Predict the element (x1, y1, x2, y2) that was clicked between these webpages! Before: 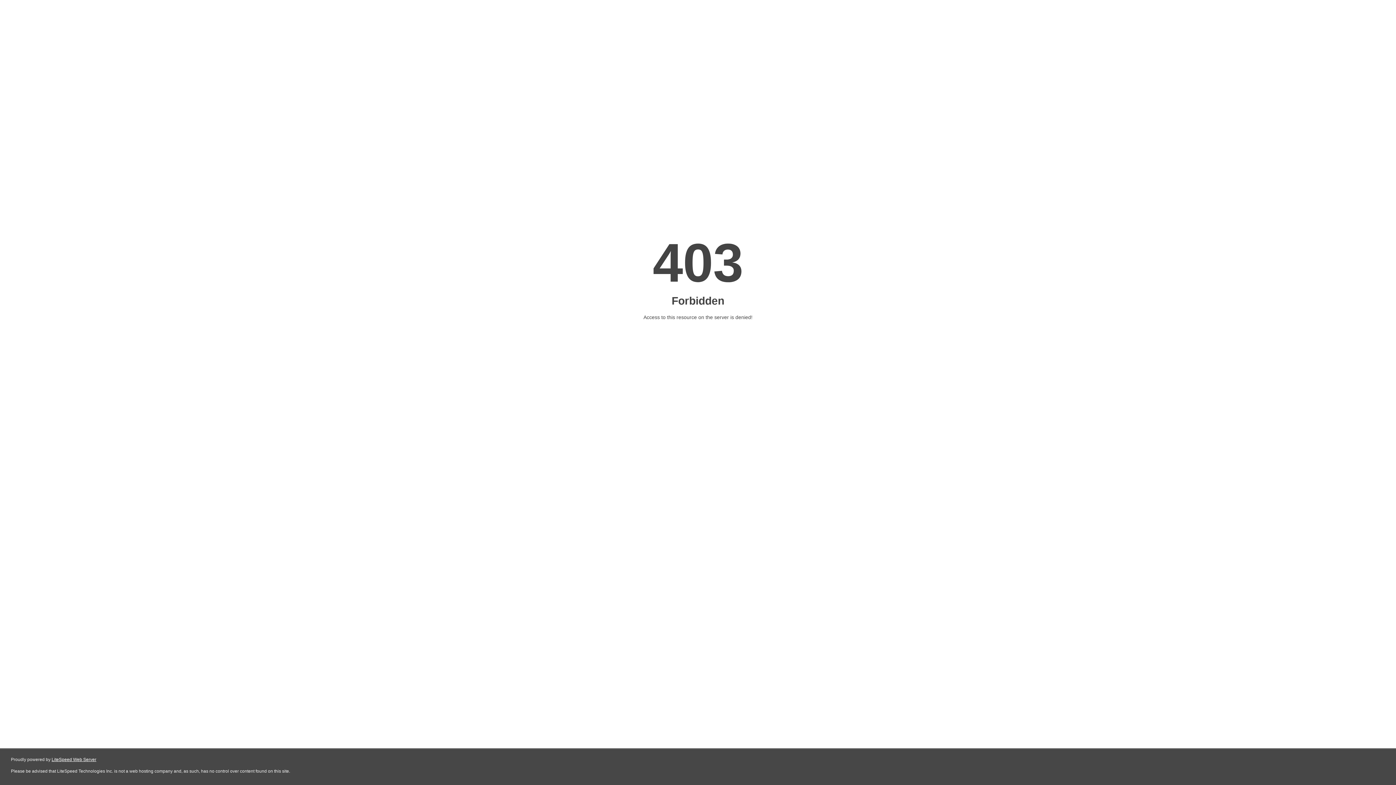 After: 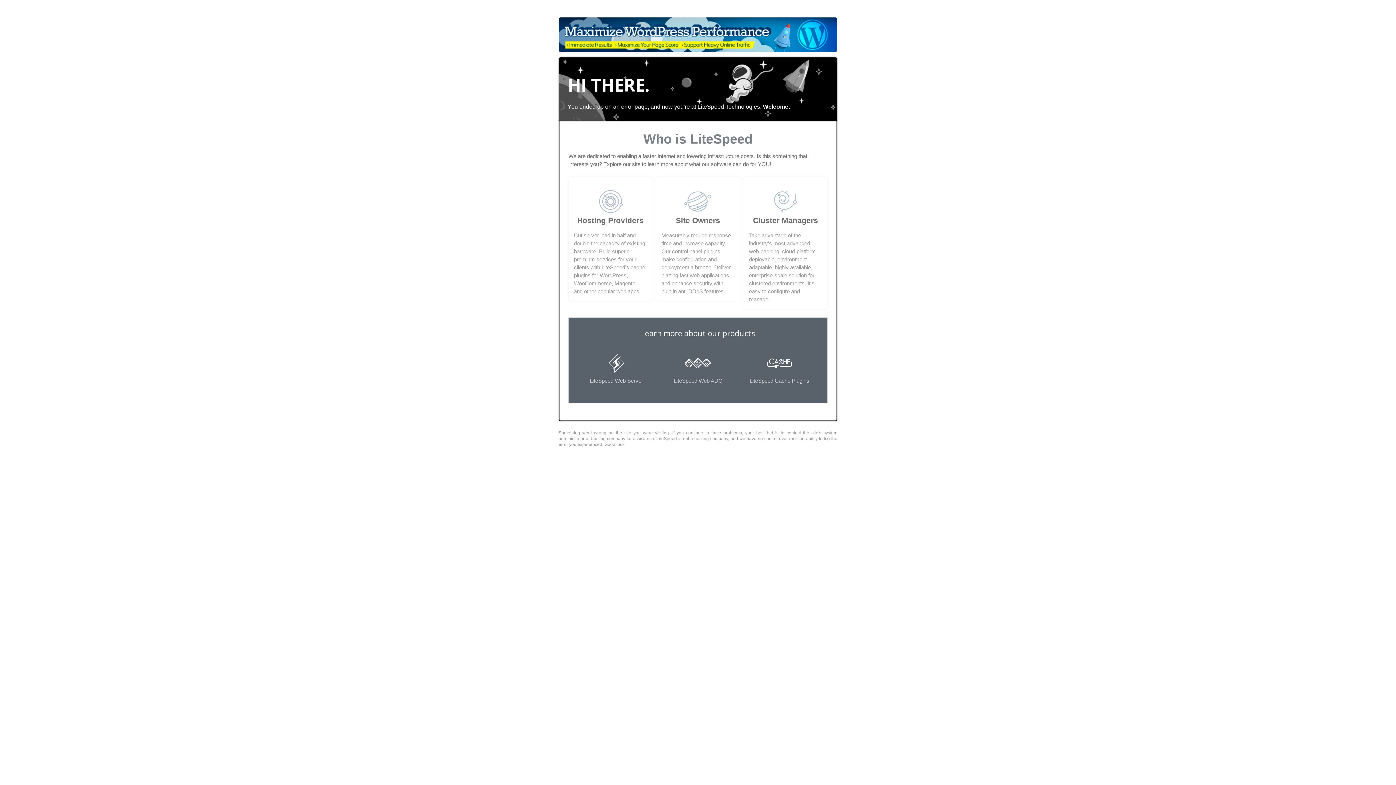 Action: label: LiteSpeed Web Server bbox: (51, 757, 96, 762)